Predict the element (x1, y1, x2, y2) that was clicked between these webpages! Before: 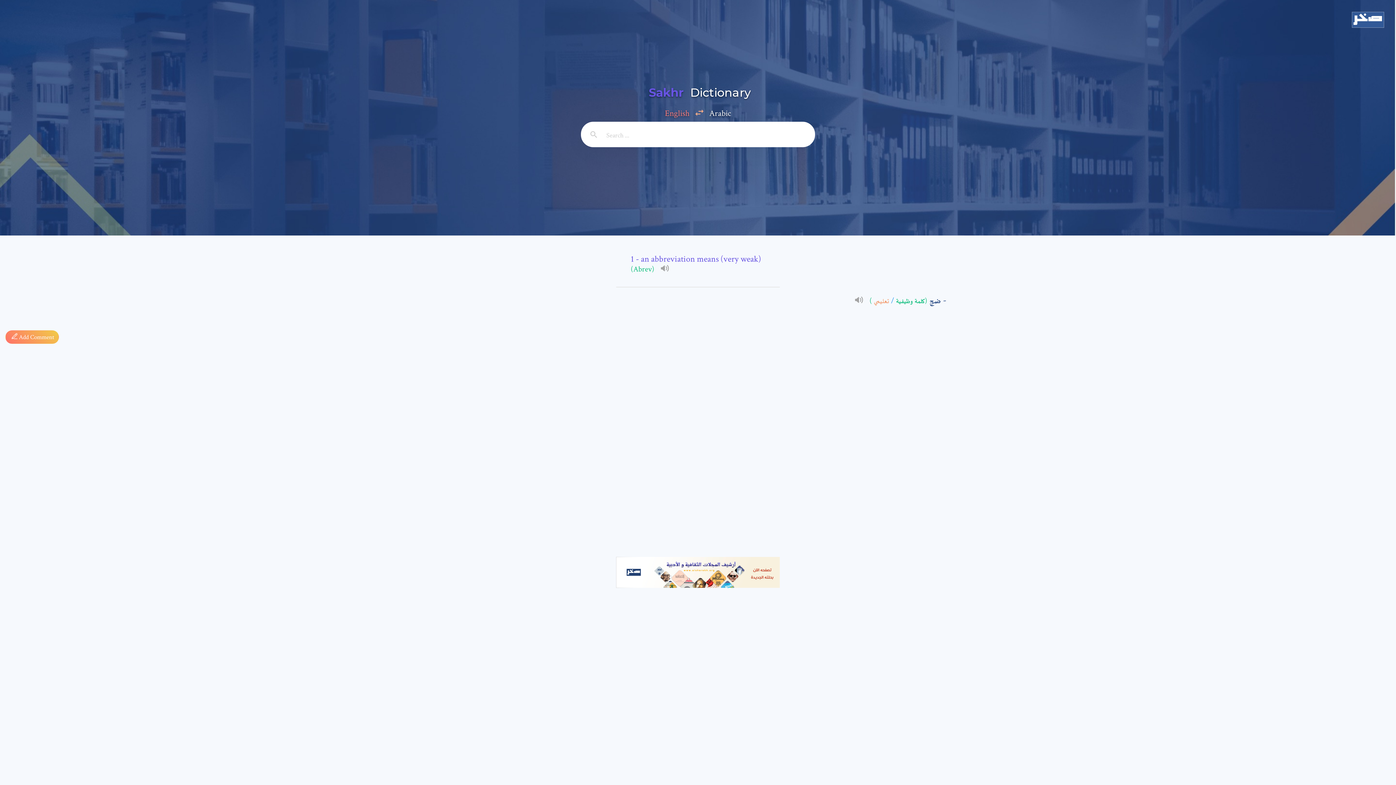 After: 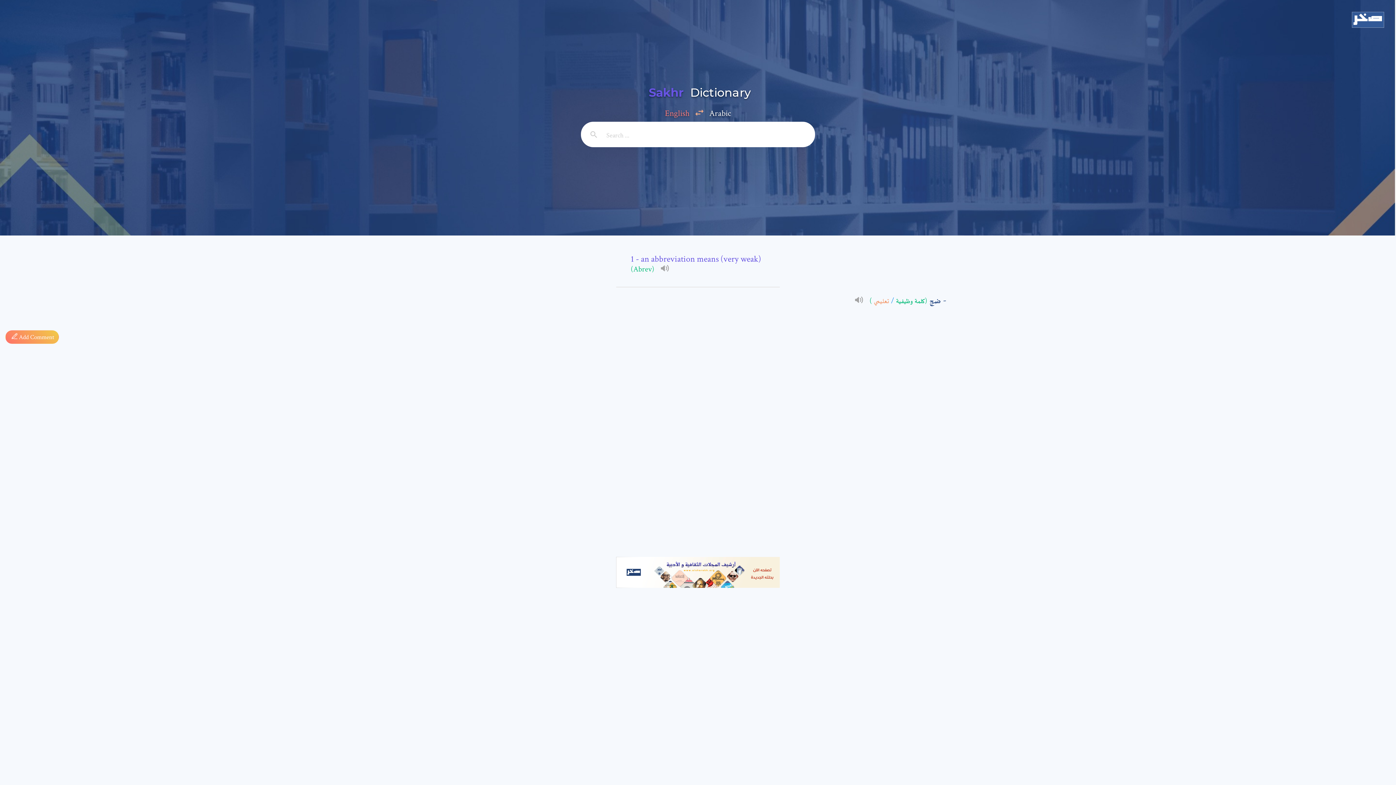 Action: bbox: (581, 121, 606, 147)